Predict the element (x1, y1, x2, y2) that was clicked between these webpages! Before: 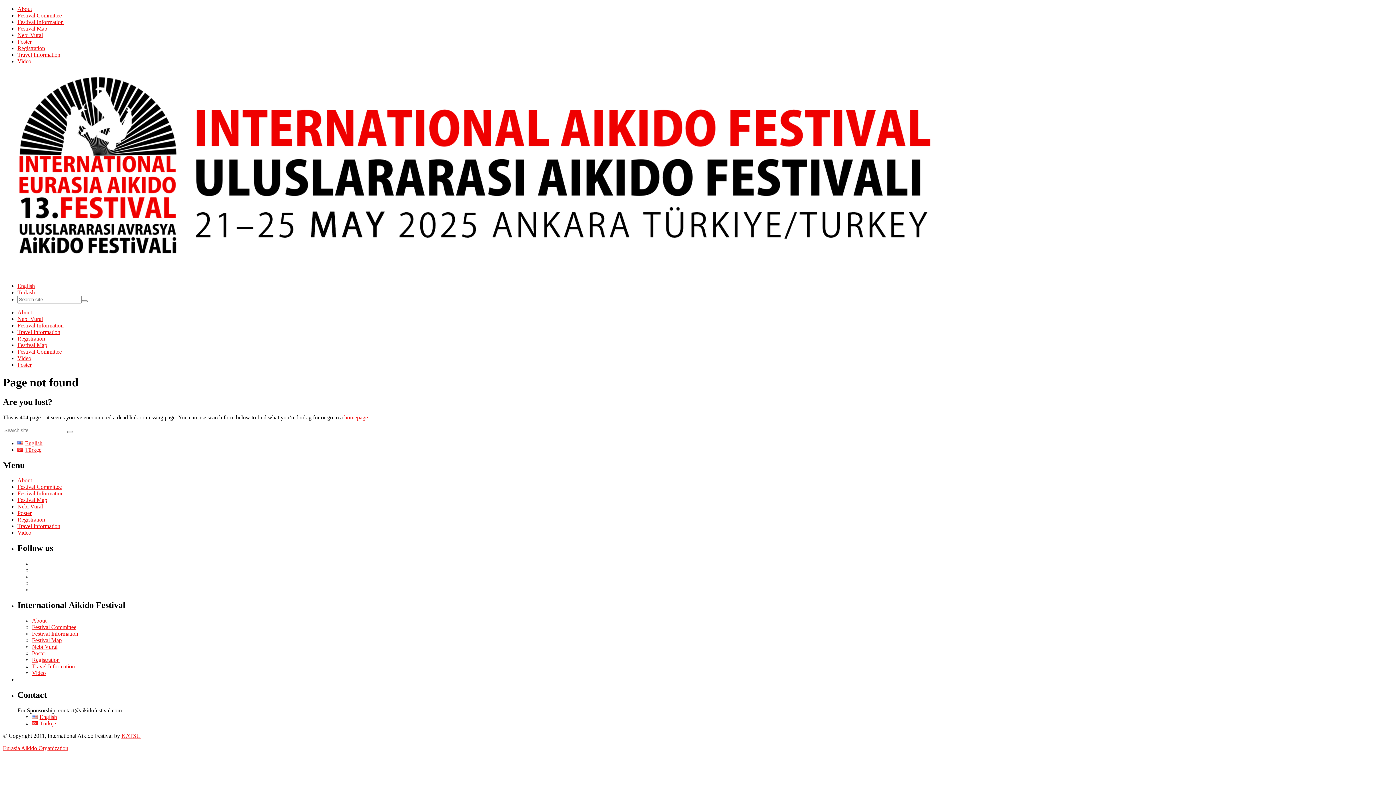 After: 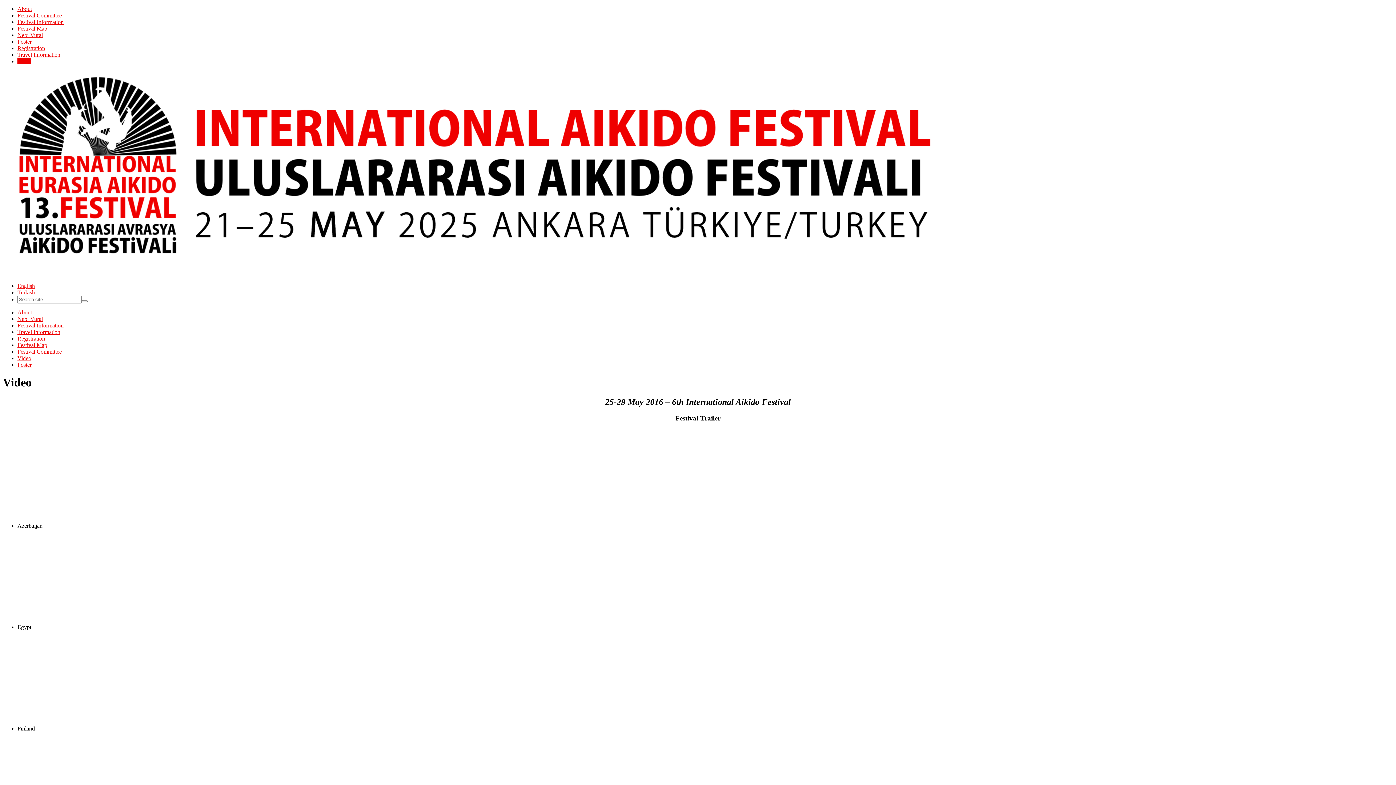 Action: label: Video bbox: (17, 58, 31, 64)